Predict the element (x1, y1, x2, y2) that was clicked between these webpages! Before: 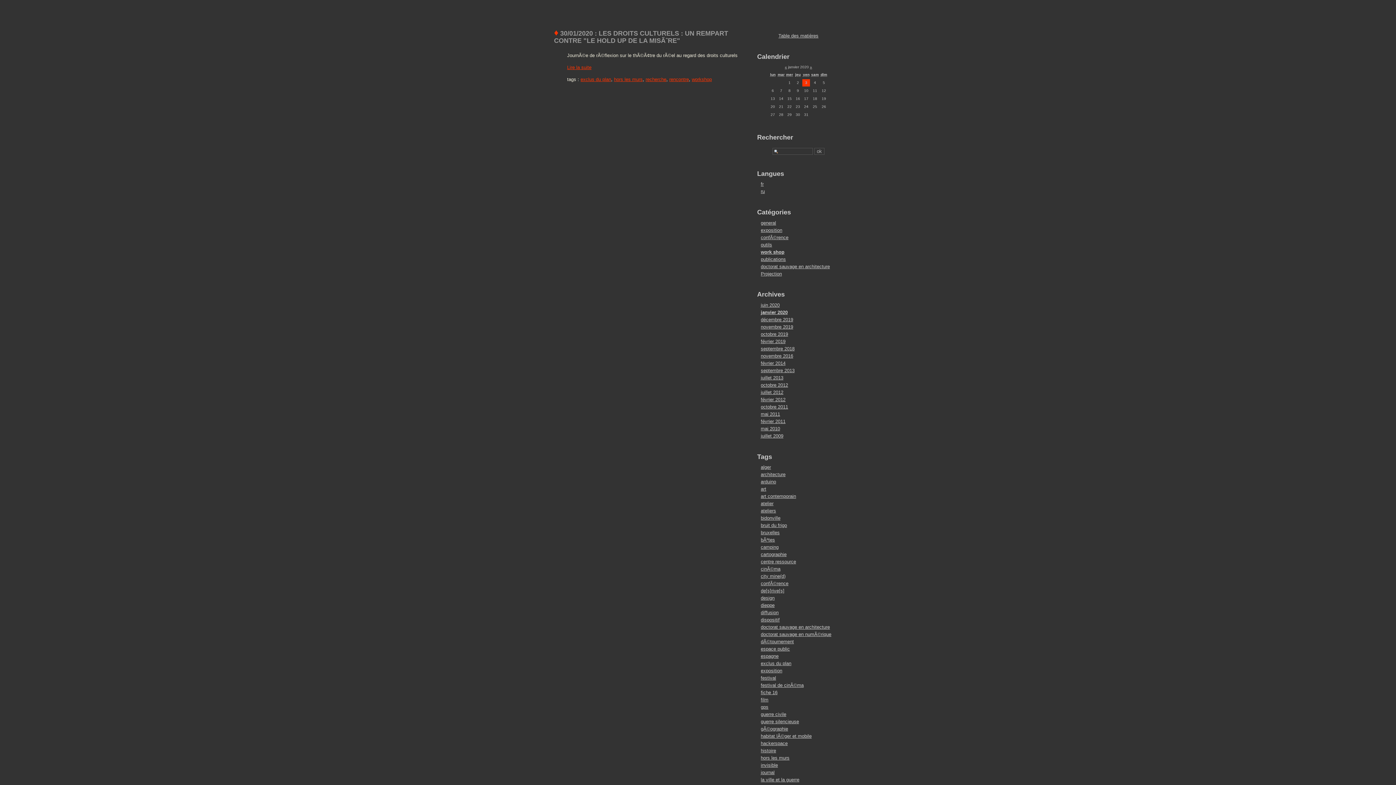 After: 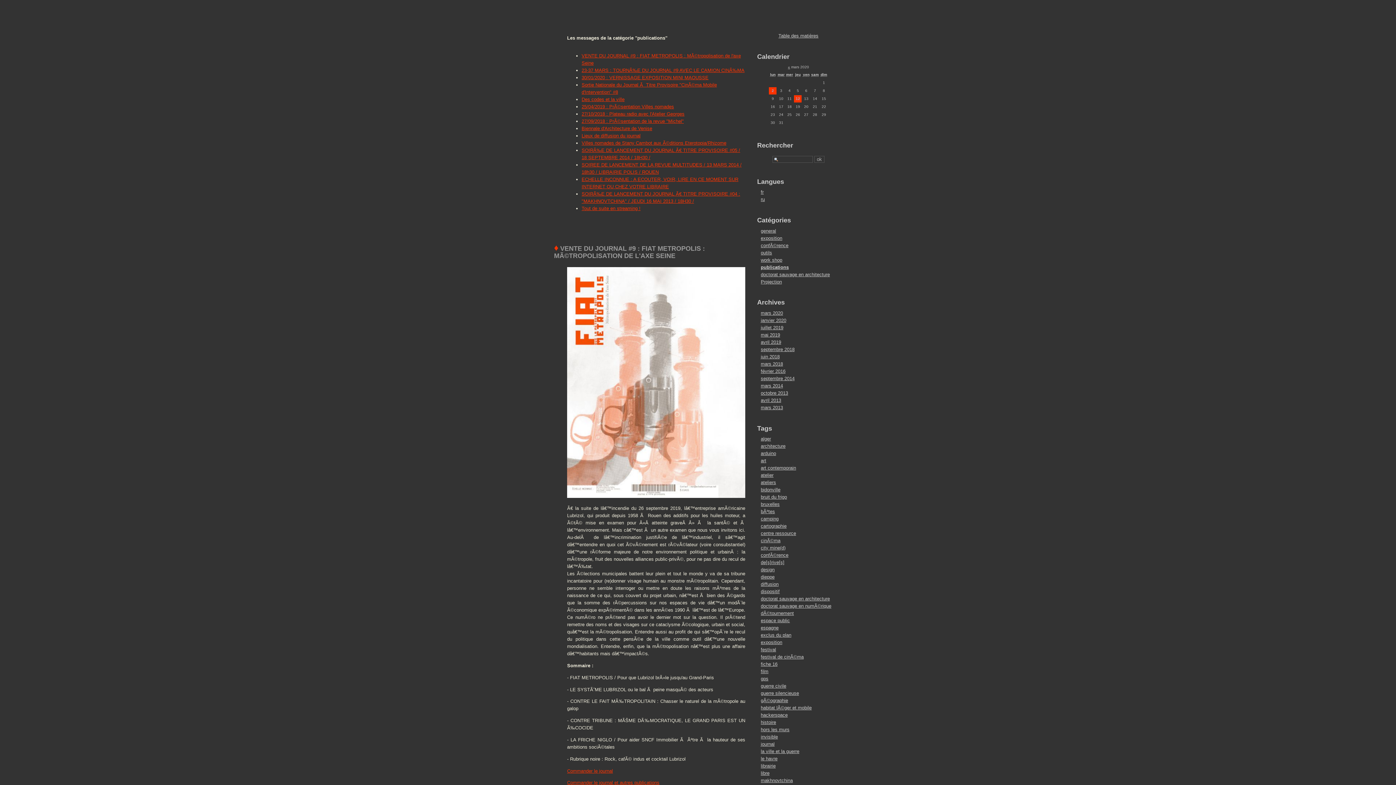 Action: bbox: (761, 256, 786, 262) label: publications